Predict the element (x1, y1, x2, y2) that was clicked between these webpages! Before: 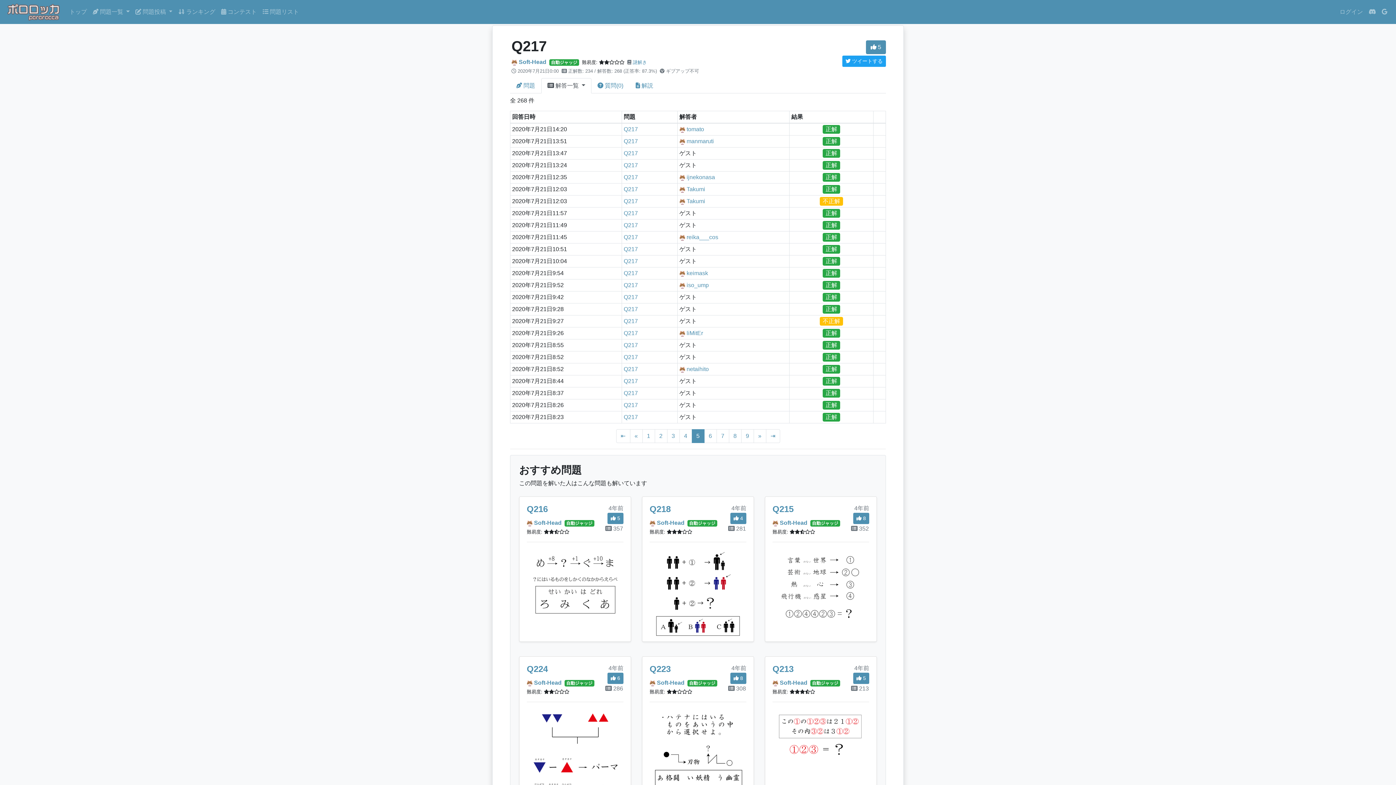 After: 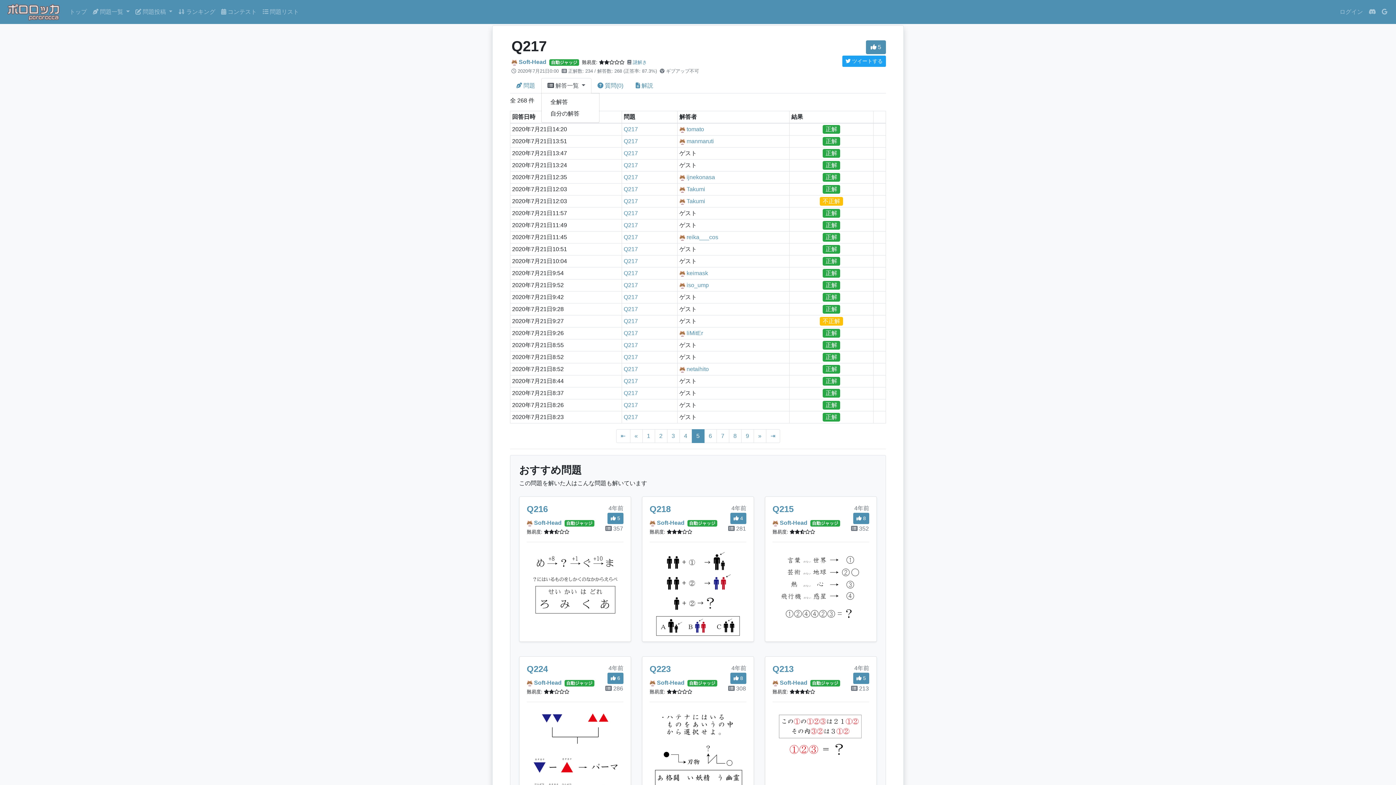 Action: bbox: (541, 78, 591, 93) label:  解答一覧 